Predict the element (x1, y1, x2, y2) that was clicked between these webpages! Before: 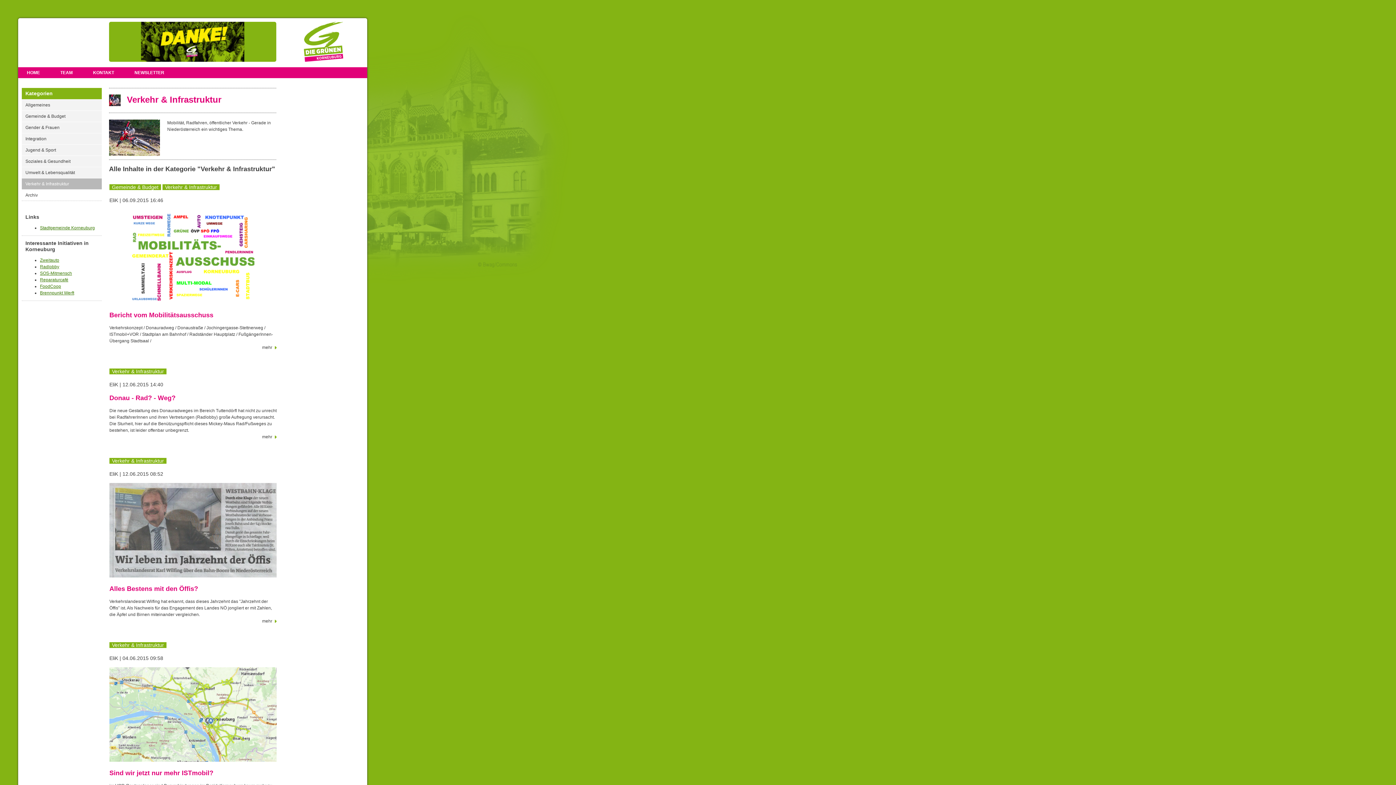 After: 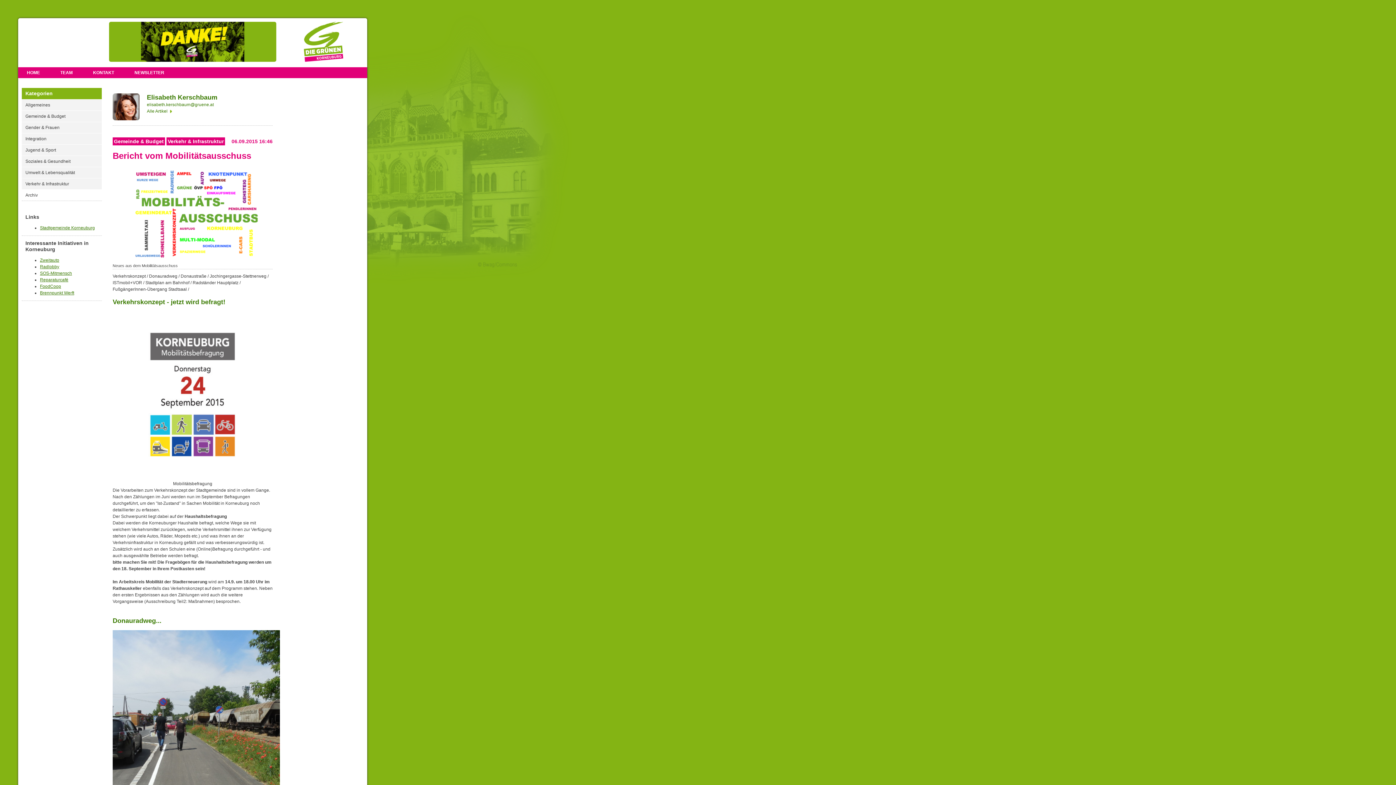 Action: bbox: (109, 344, 276, 351) label: mehr